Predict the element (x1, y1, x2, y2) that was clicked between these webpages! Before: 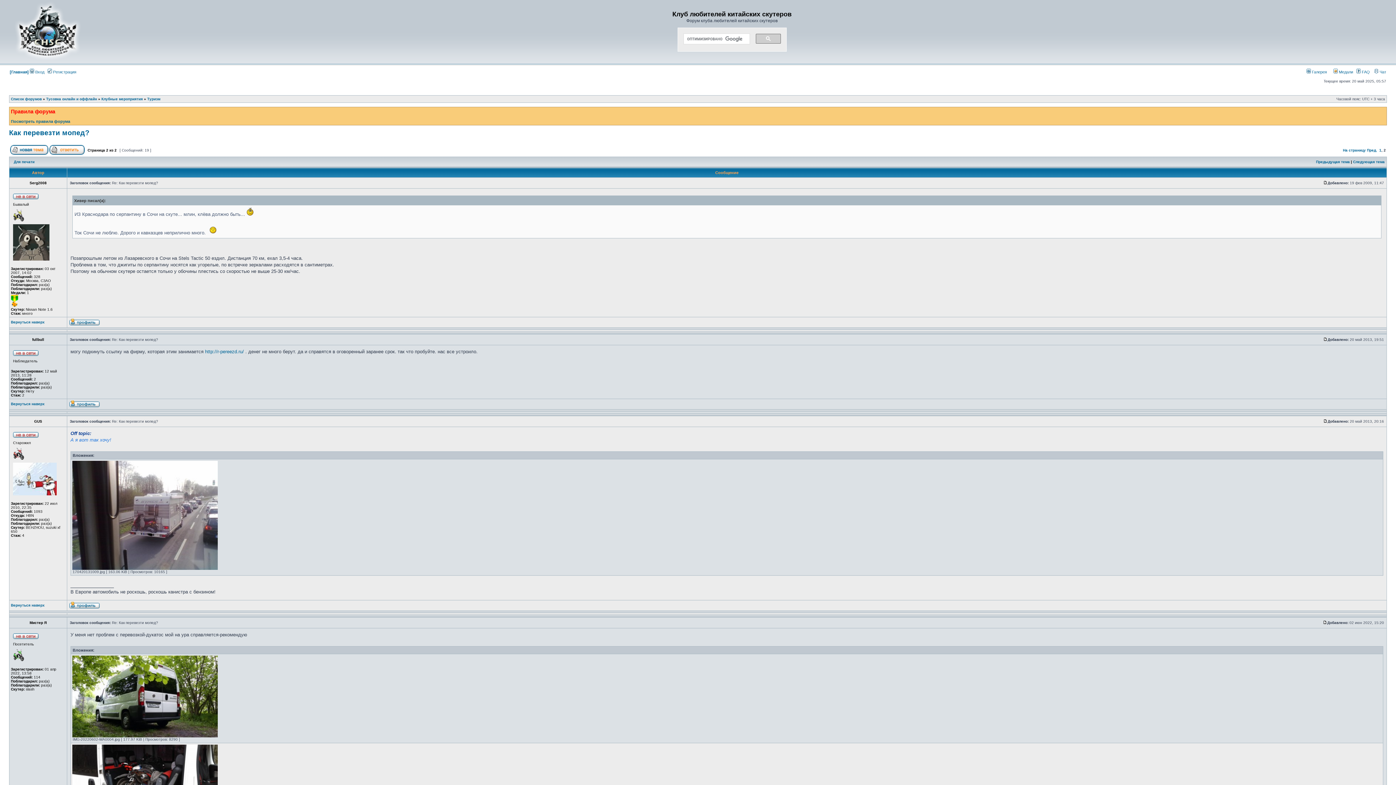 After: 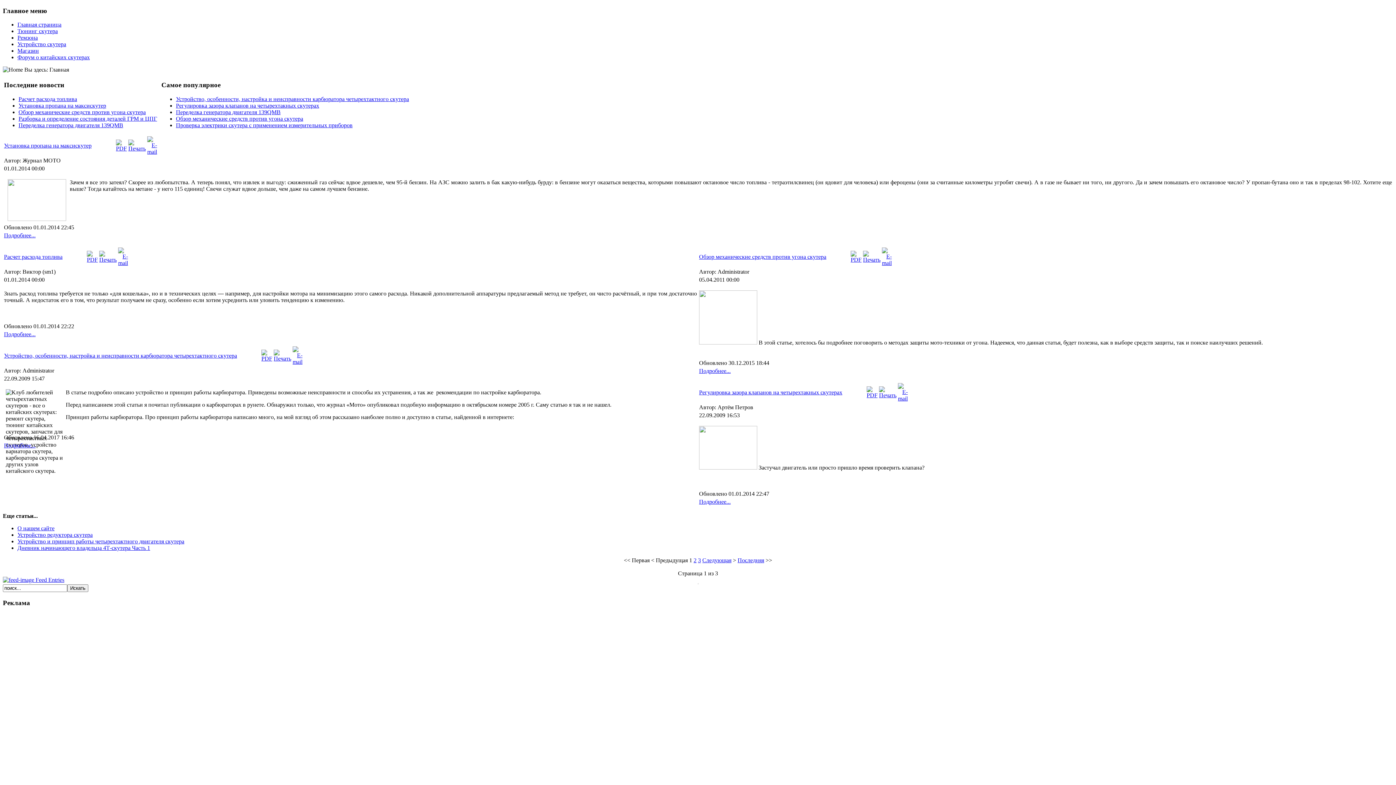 Action: label: [Главная] bbox: (9, 69, 28, 74)